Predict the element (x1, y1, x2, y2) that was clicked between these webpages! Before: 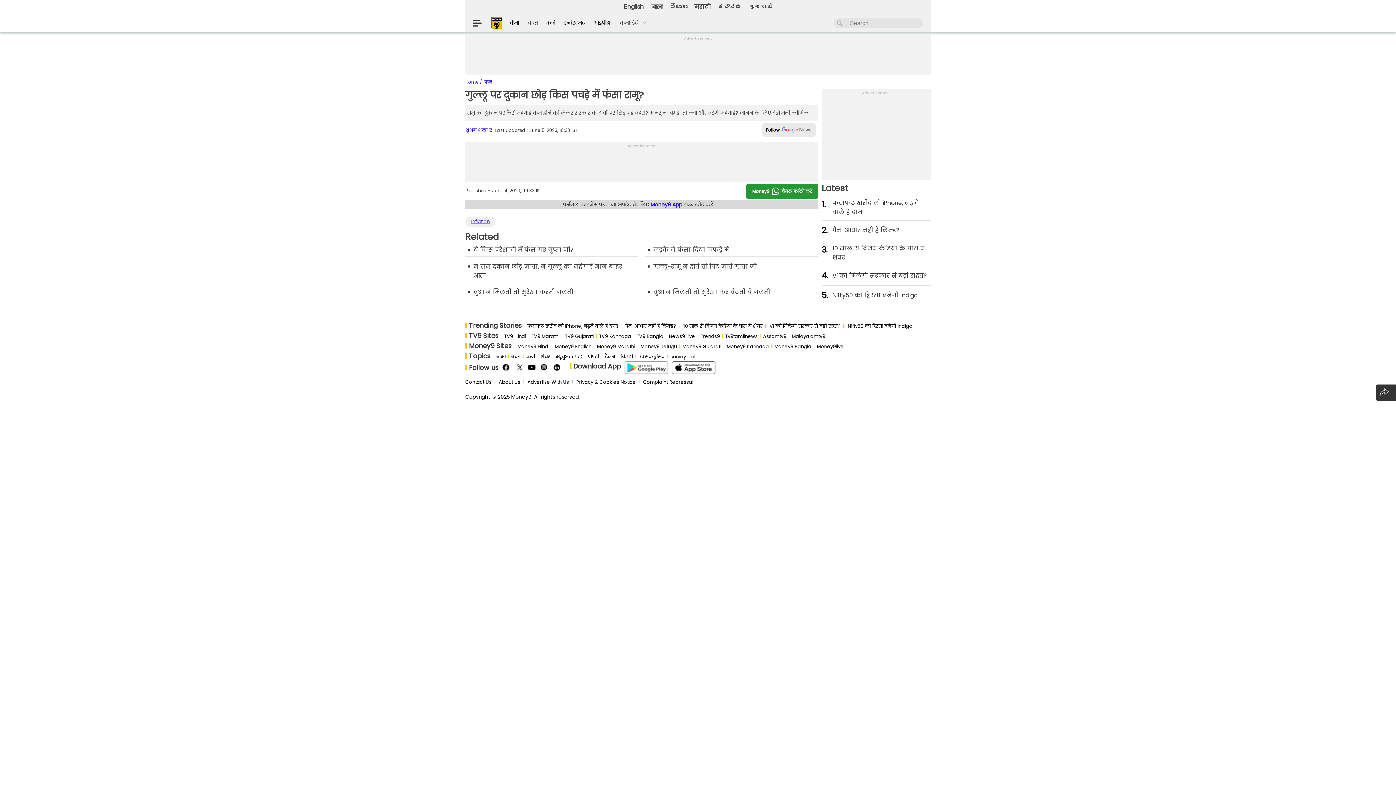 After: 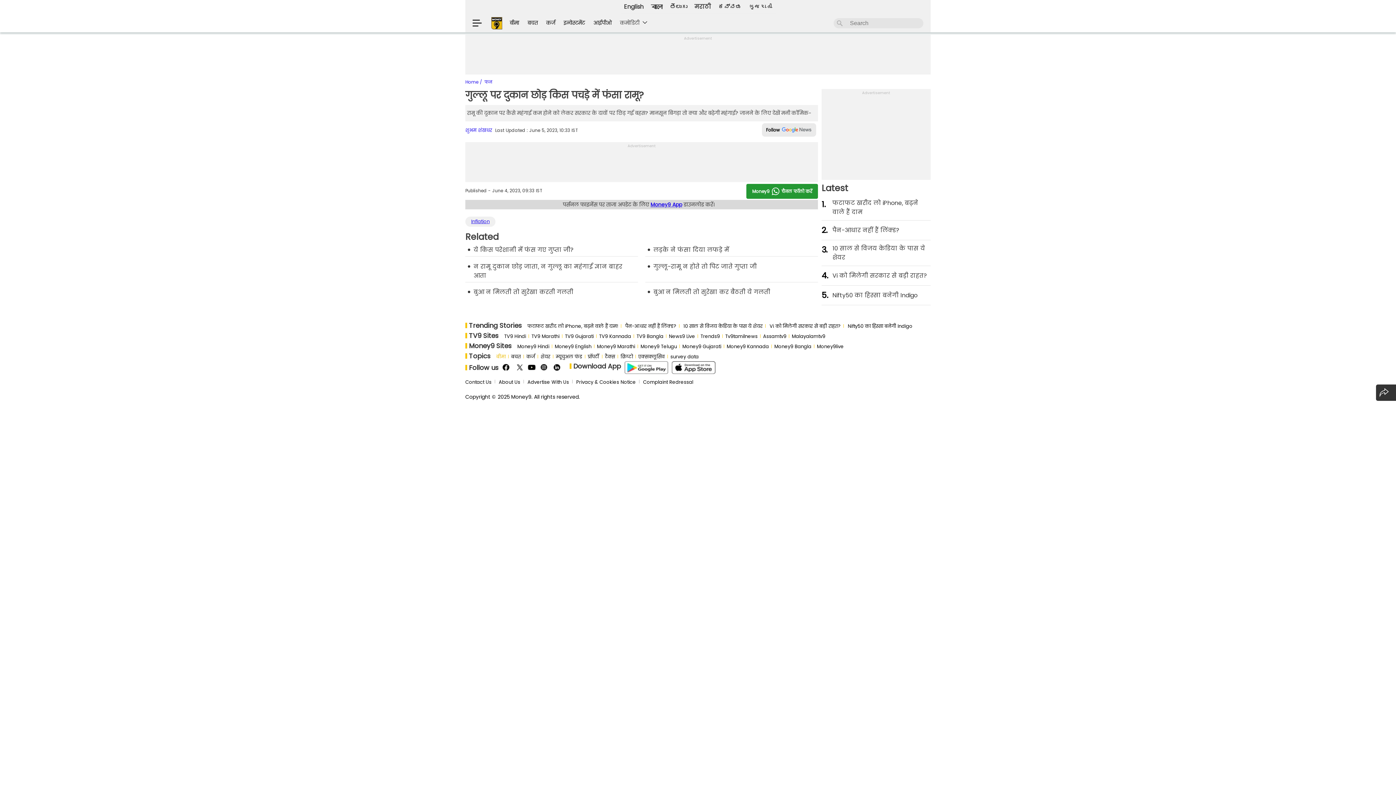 Action: bbox: (496, 353, 505, 360) label: बीमा